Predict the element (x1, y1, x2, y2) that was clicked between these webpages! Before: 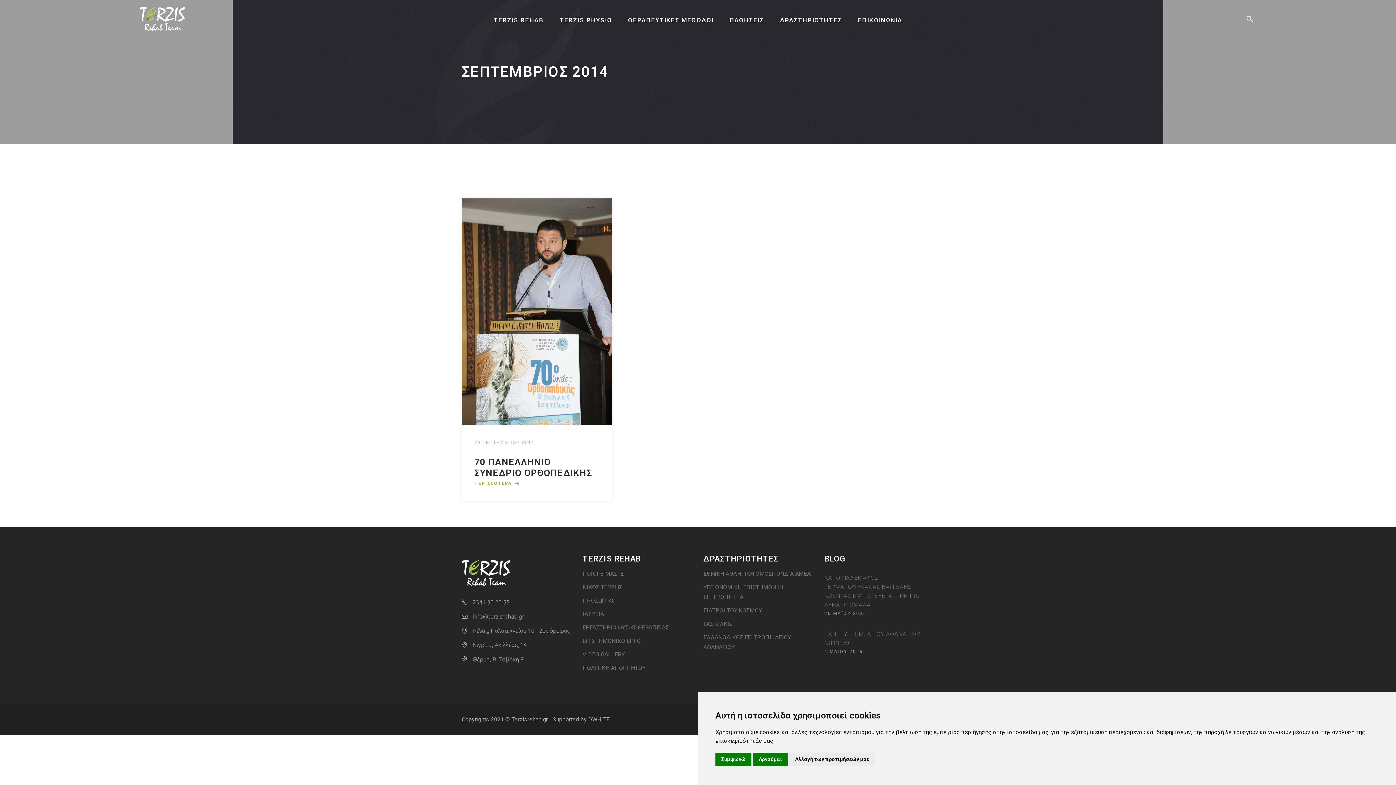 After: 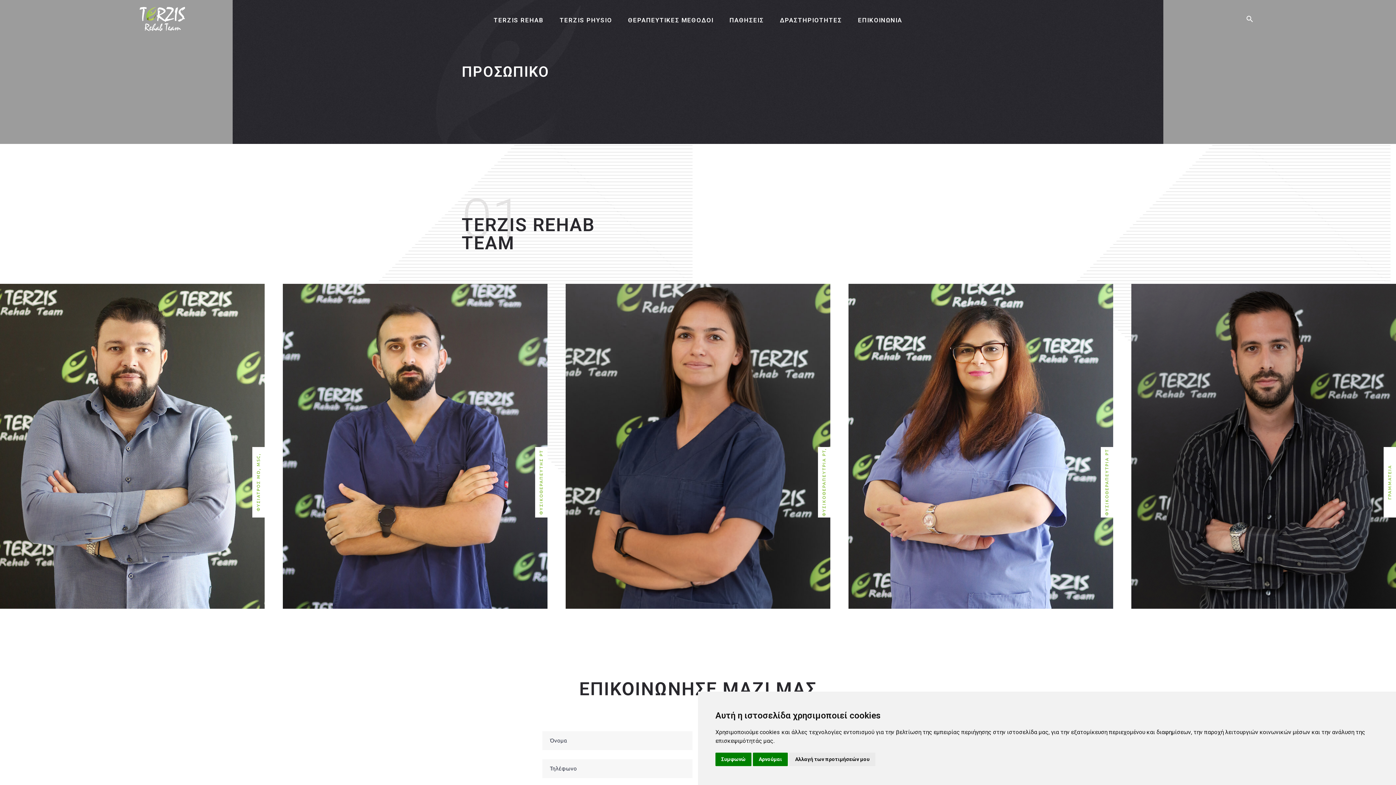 Action: label: ΠΡΟΣΩΠΙΚΟ bbox: (582, 597, 615, 604)